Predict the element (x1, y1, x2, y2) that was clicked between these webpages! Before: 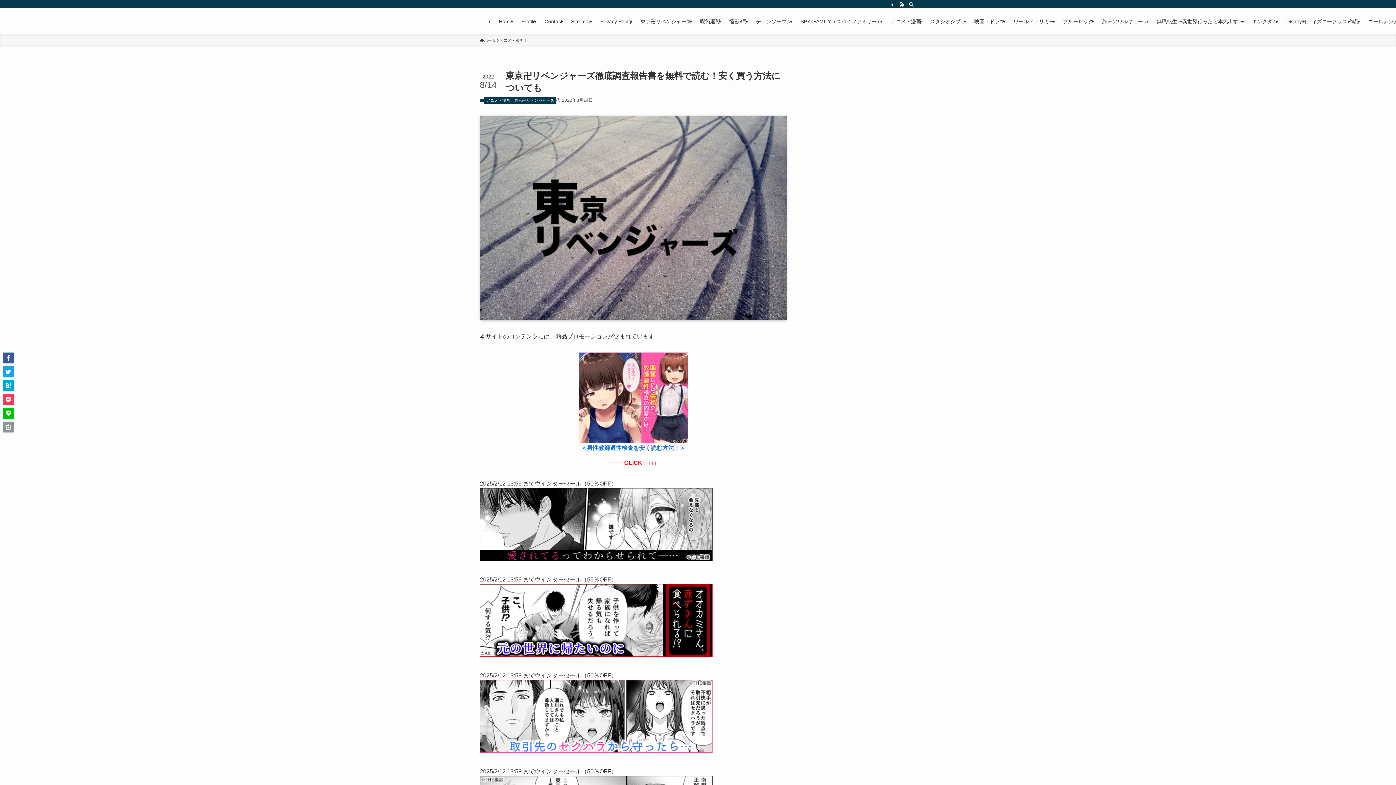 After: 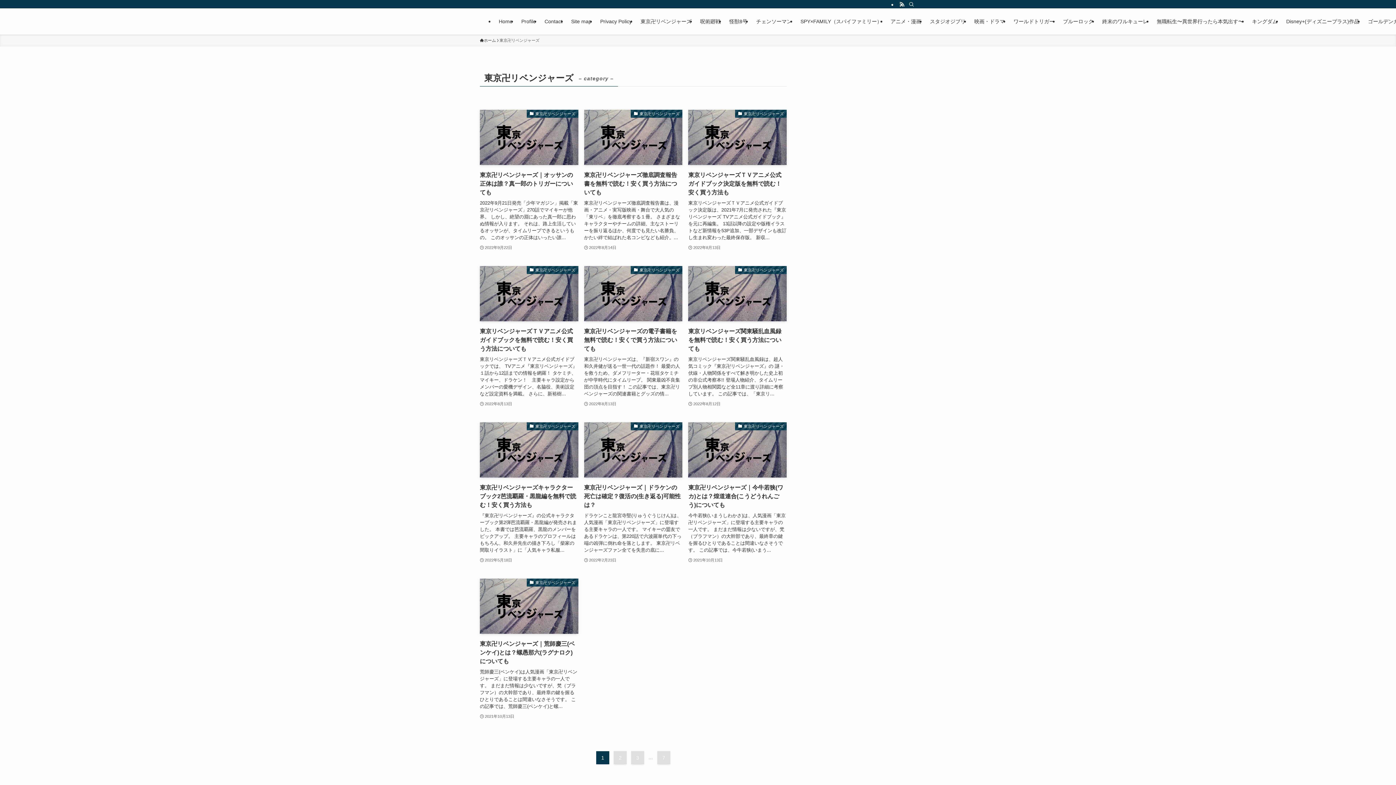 Action: bbox: (512, 97, 556, 104) label: 東京卍リベンジャーズ